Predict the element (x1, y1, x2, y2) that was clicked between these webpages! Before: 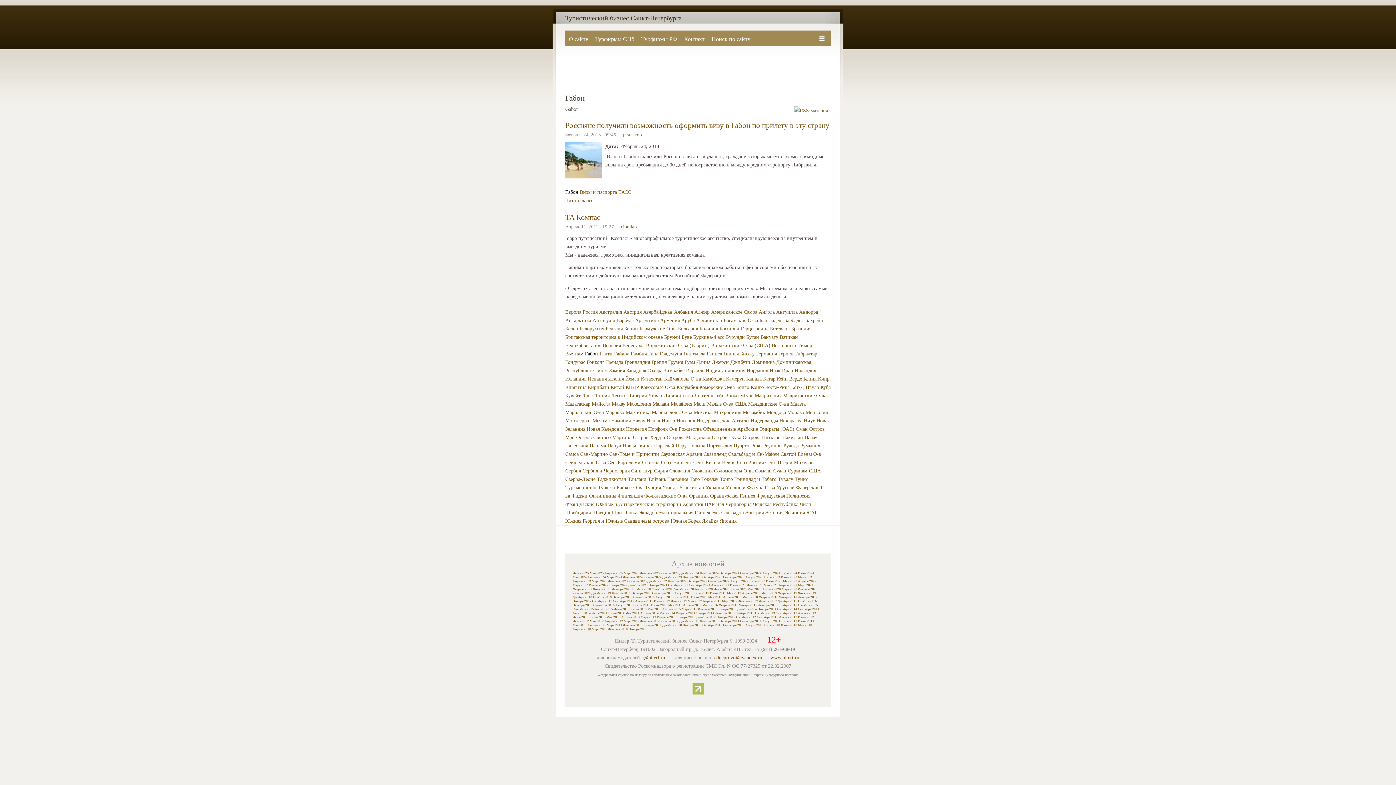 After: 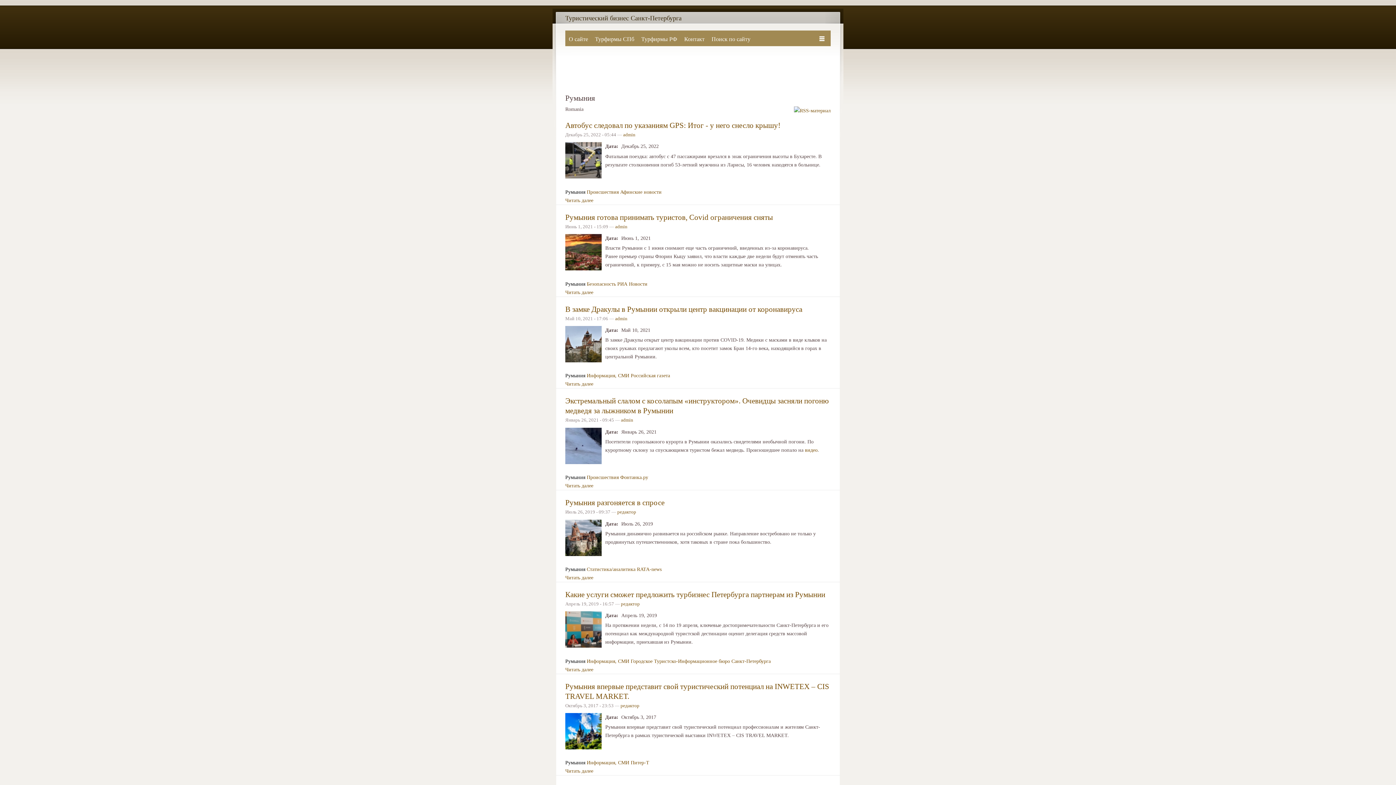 Action: bbox: (800, 443, 820, 448) label: Румыния